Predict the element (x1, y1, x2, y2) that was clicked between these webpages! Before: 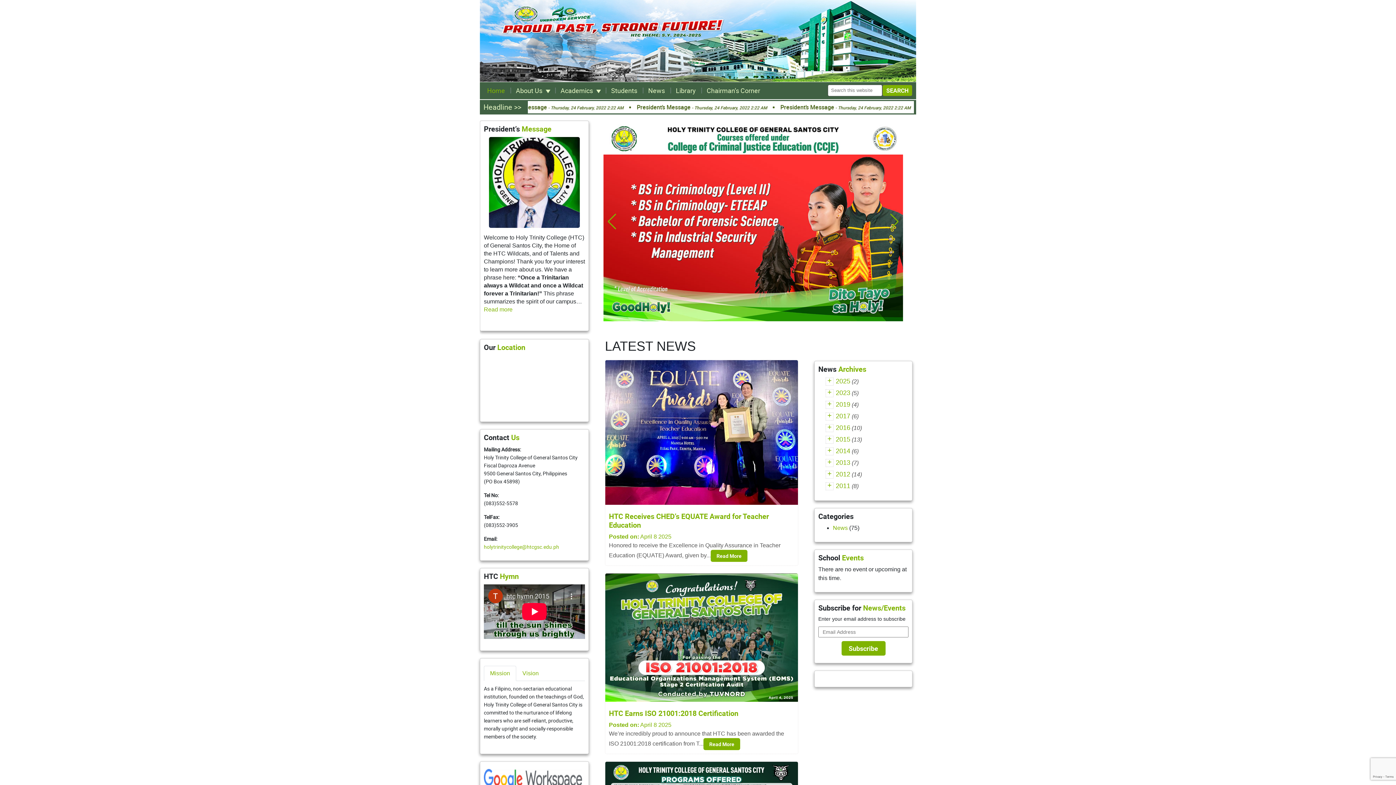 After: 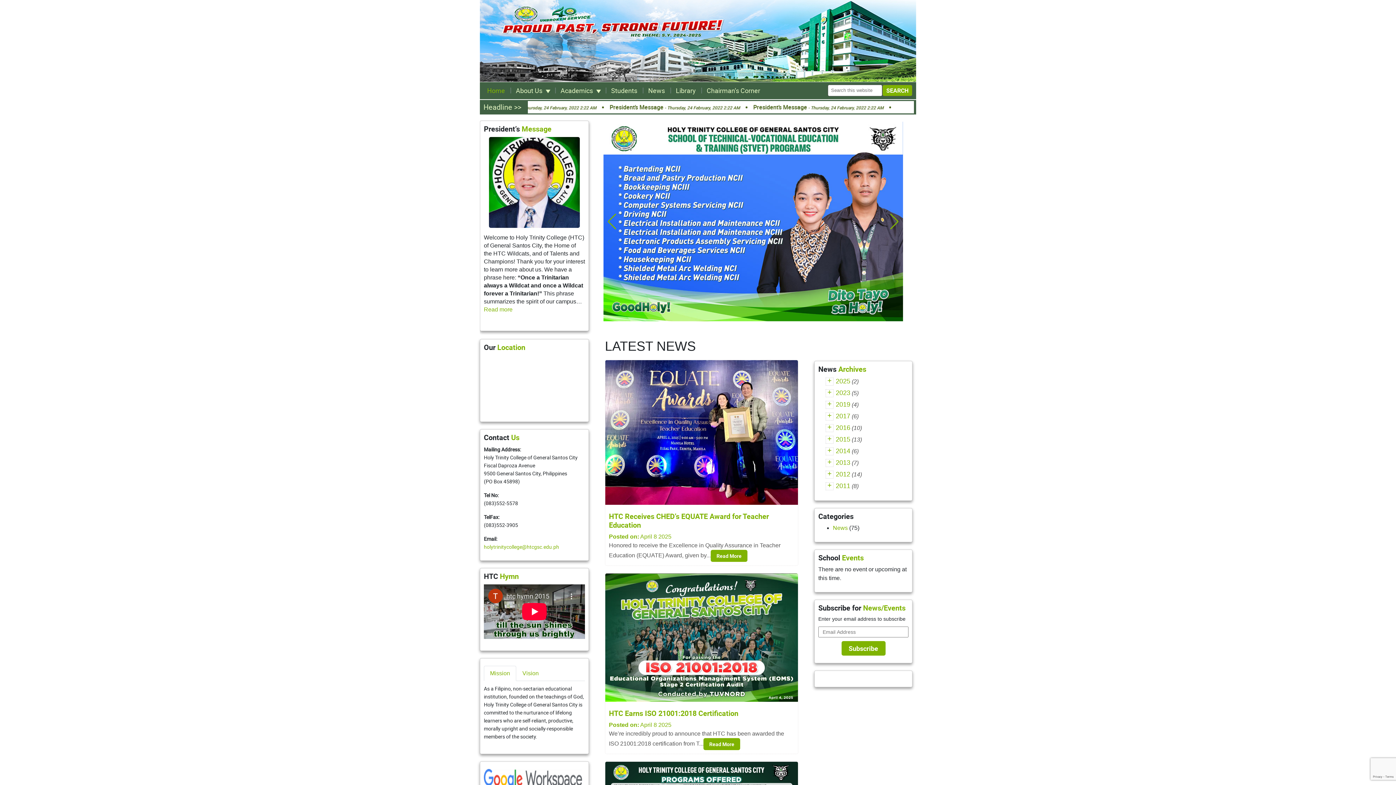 Action: bbox: (484, 666, 516, 681) label: Mission